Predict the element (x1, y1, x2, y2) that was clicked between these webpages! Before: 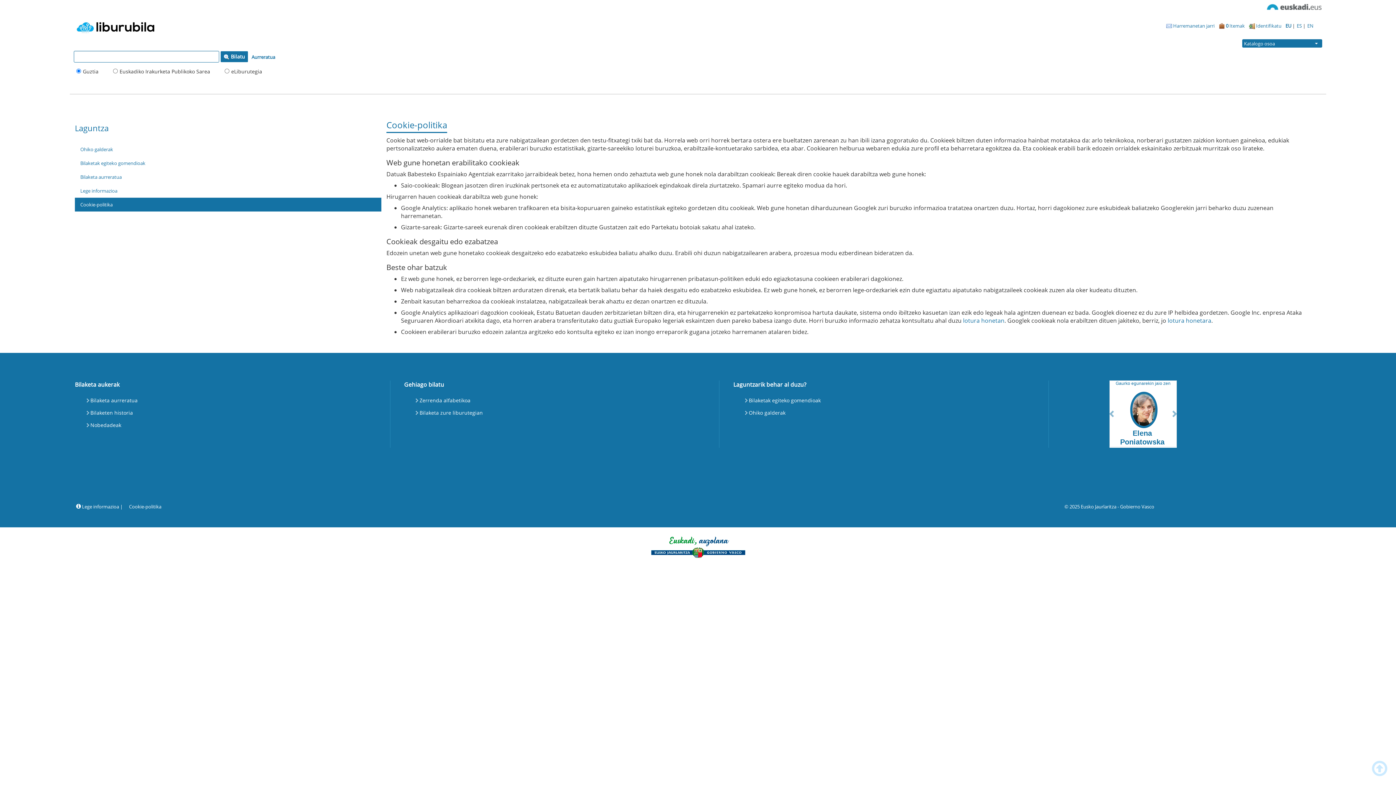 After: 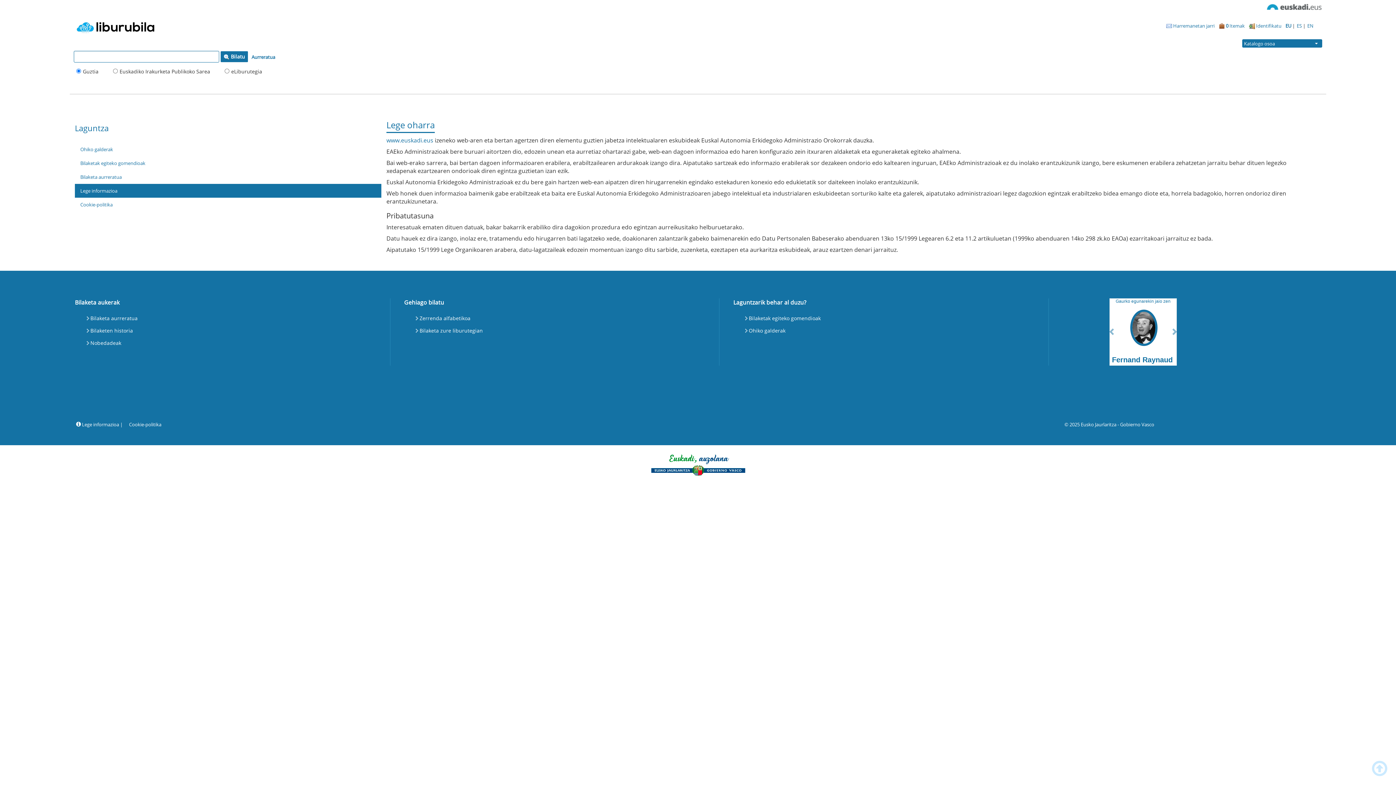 Action: label: Lege informazioa bbox: (74, 183, 381, 197)